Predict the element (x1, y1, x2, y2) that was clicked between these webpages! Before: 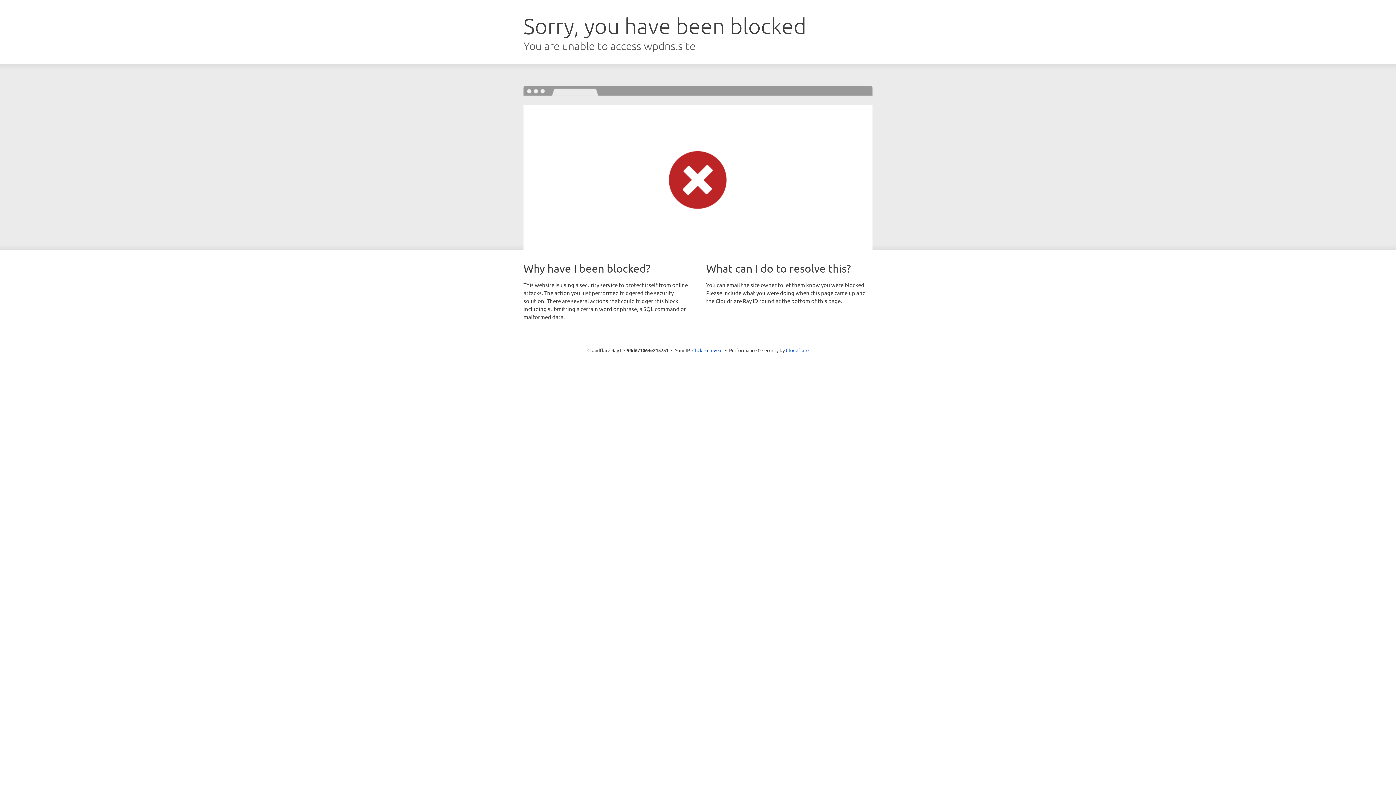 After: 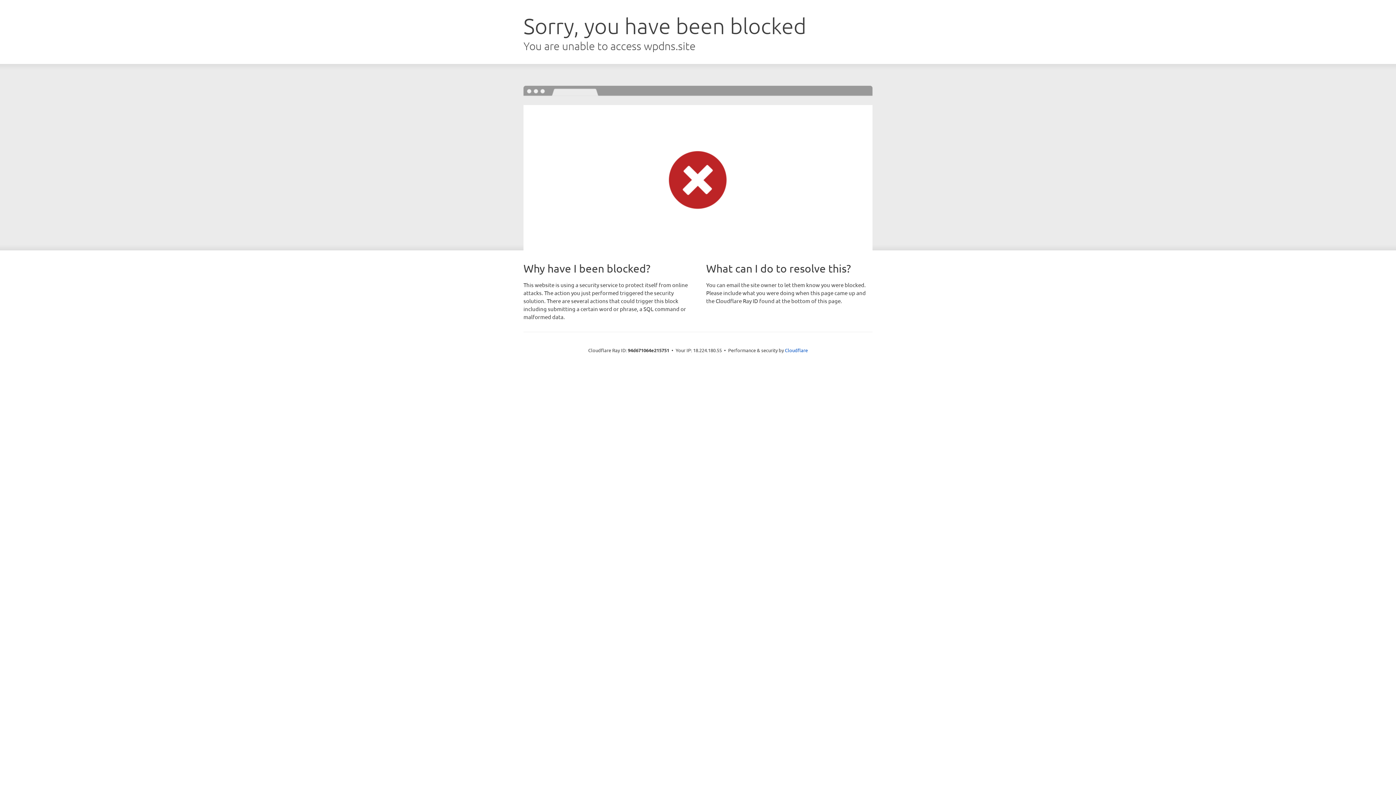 Action: bbox: (692, 346, 722, 353) label: Click to reveal